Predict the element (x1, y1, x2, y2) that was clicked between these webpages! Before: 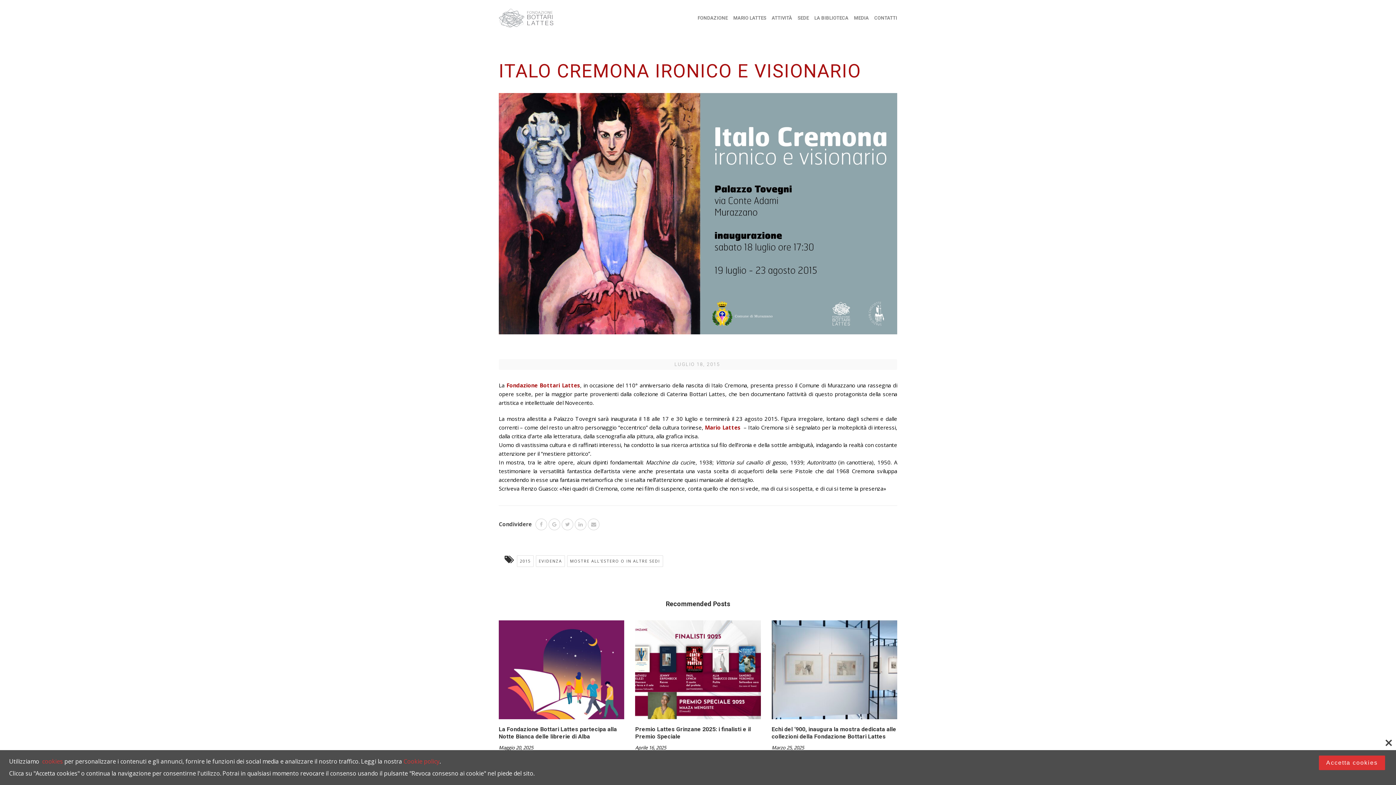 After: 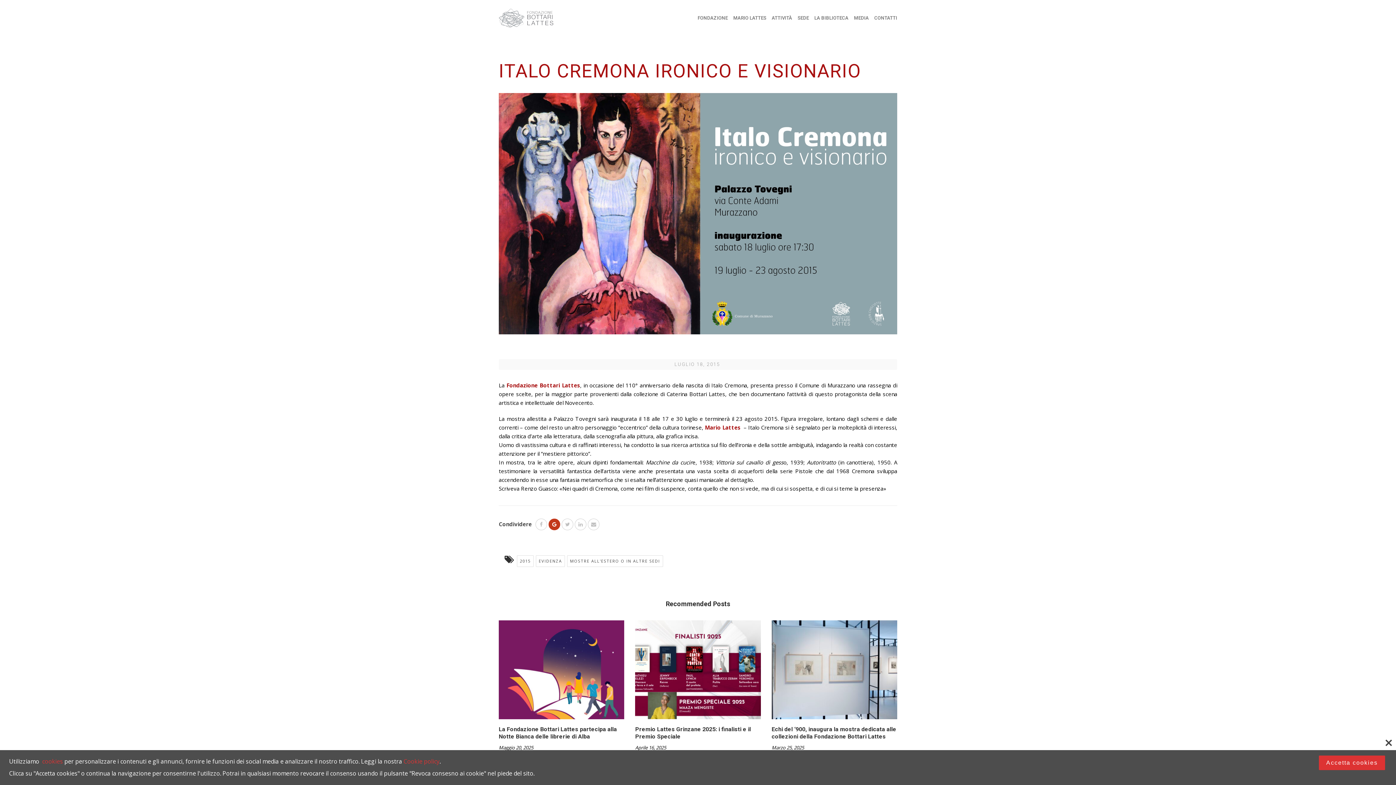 Action: bbox: (548, 519, 560, 530)